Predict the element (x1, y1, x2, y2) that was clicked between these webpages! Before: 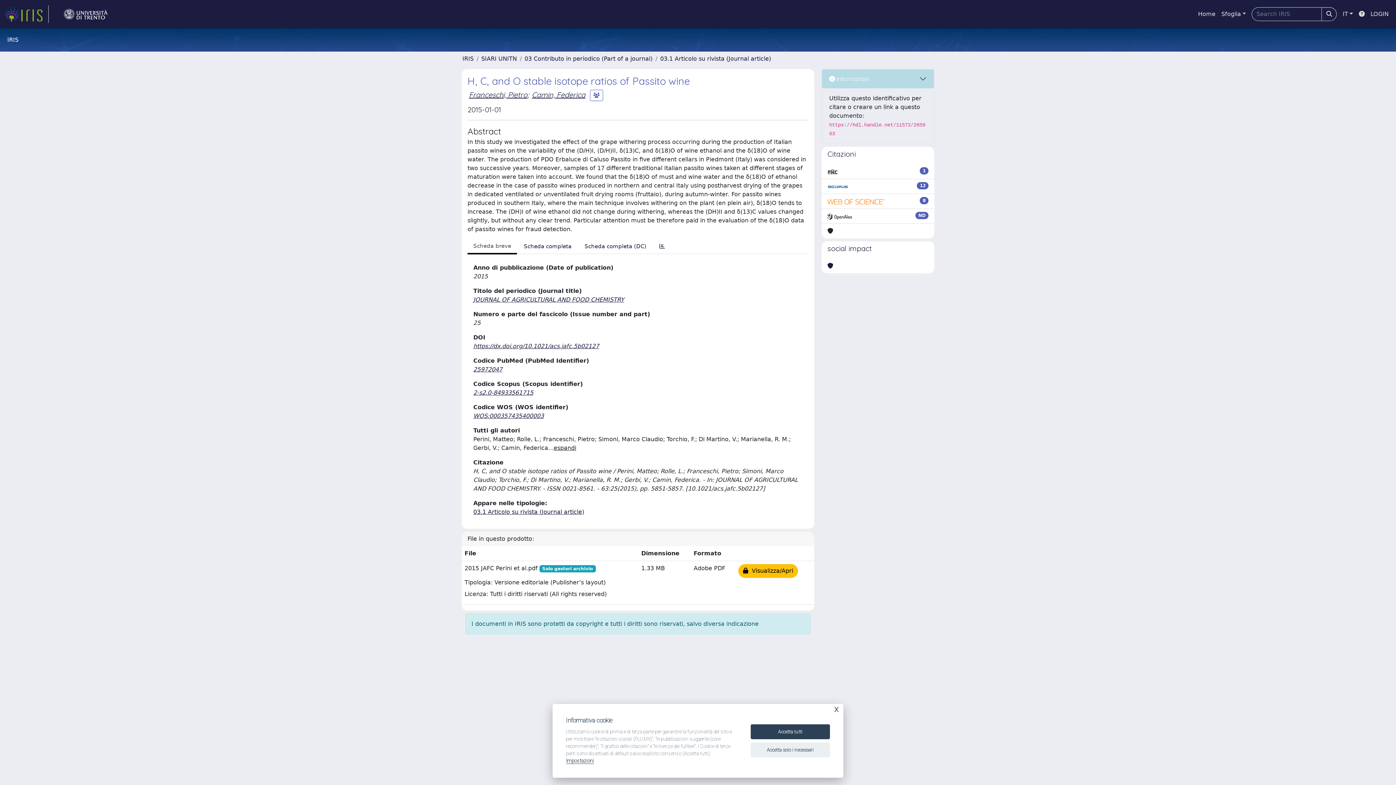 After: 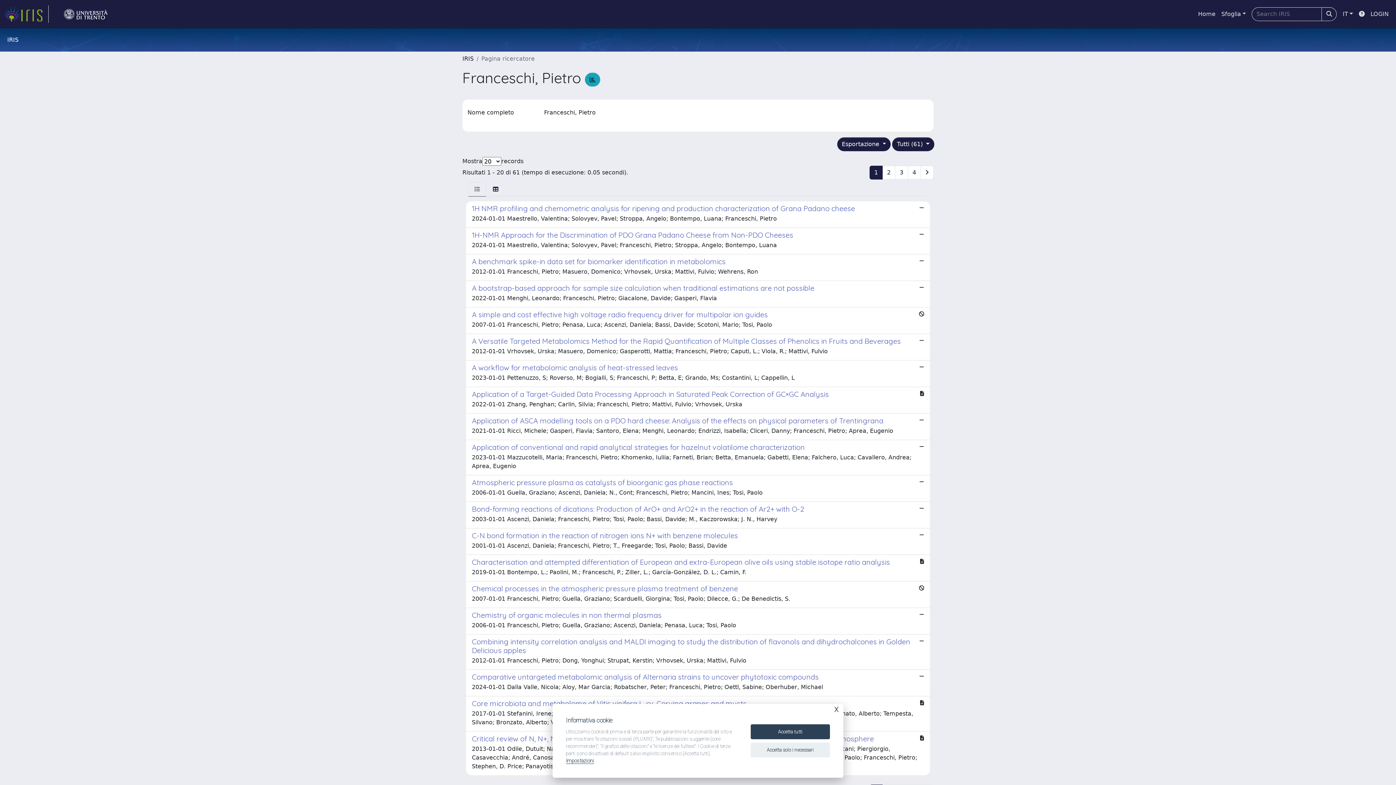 Action: label: Franceschi, Pietro bbox: (469, 90, 527, 99)